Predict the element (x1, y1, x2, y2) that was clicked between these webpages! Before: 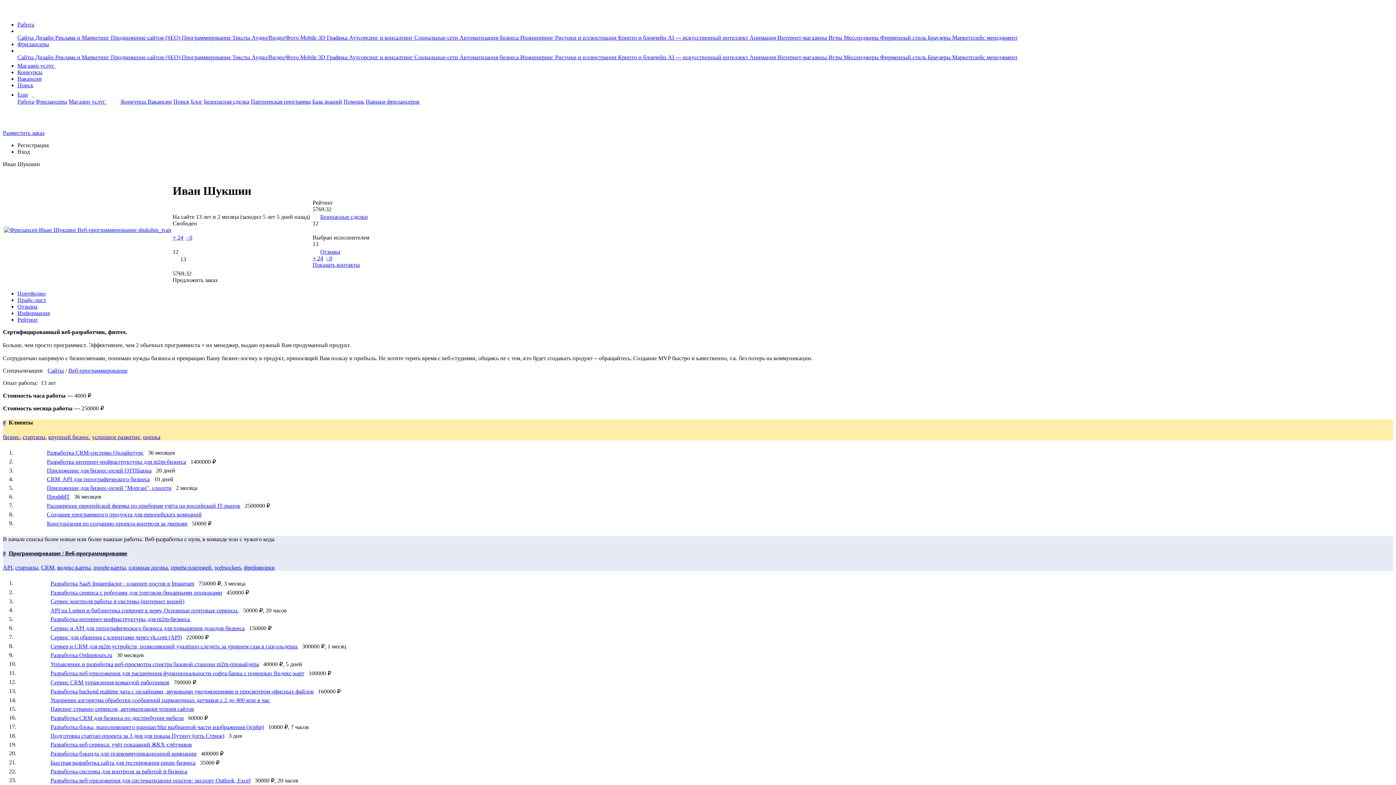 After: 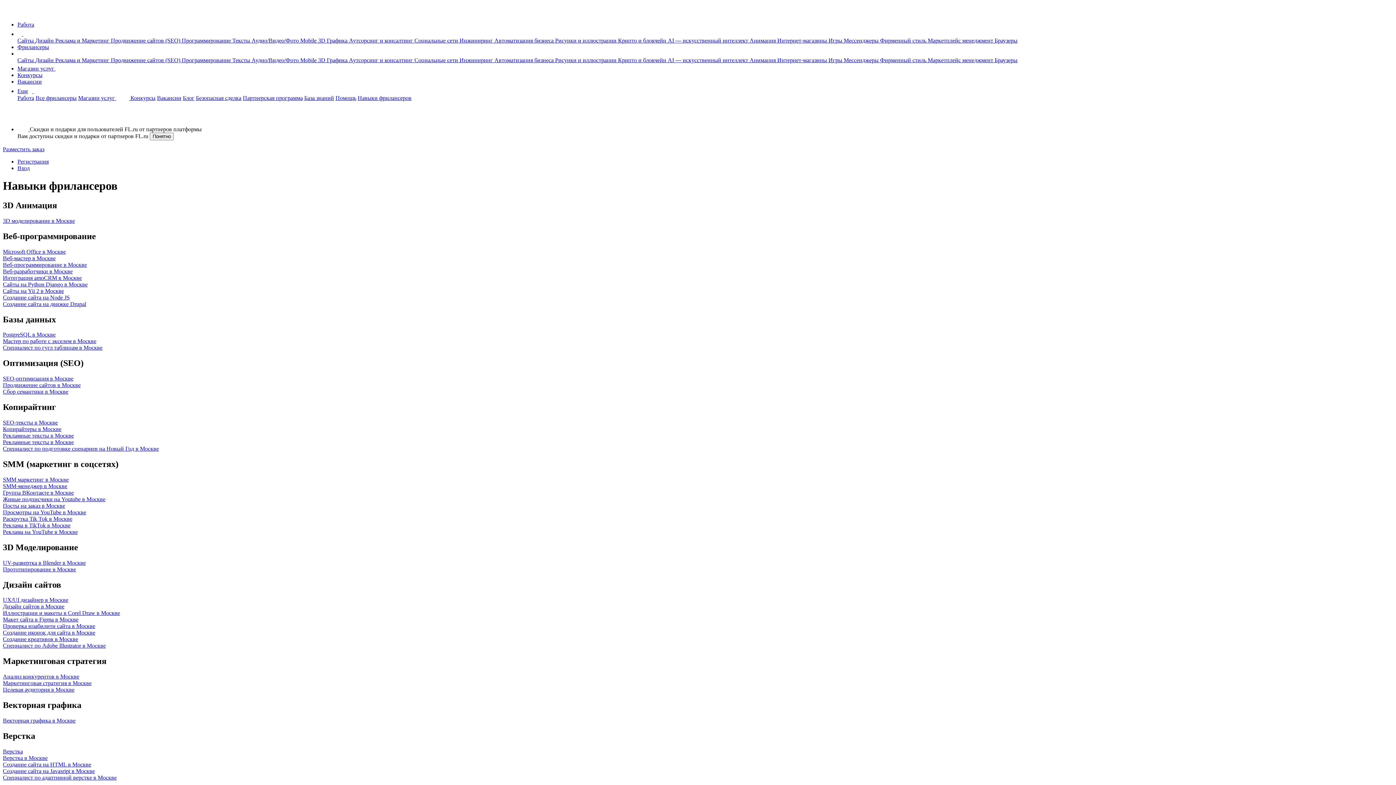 Action: label: Навыки фрилансеров bbox: (365, 98, 419, 104)